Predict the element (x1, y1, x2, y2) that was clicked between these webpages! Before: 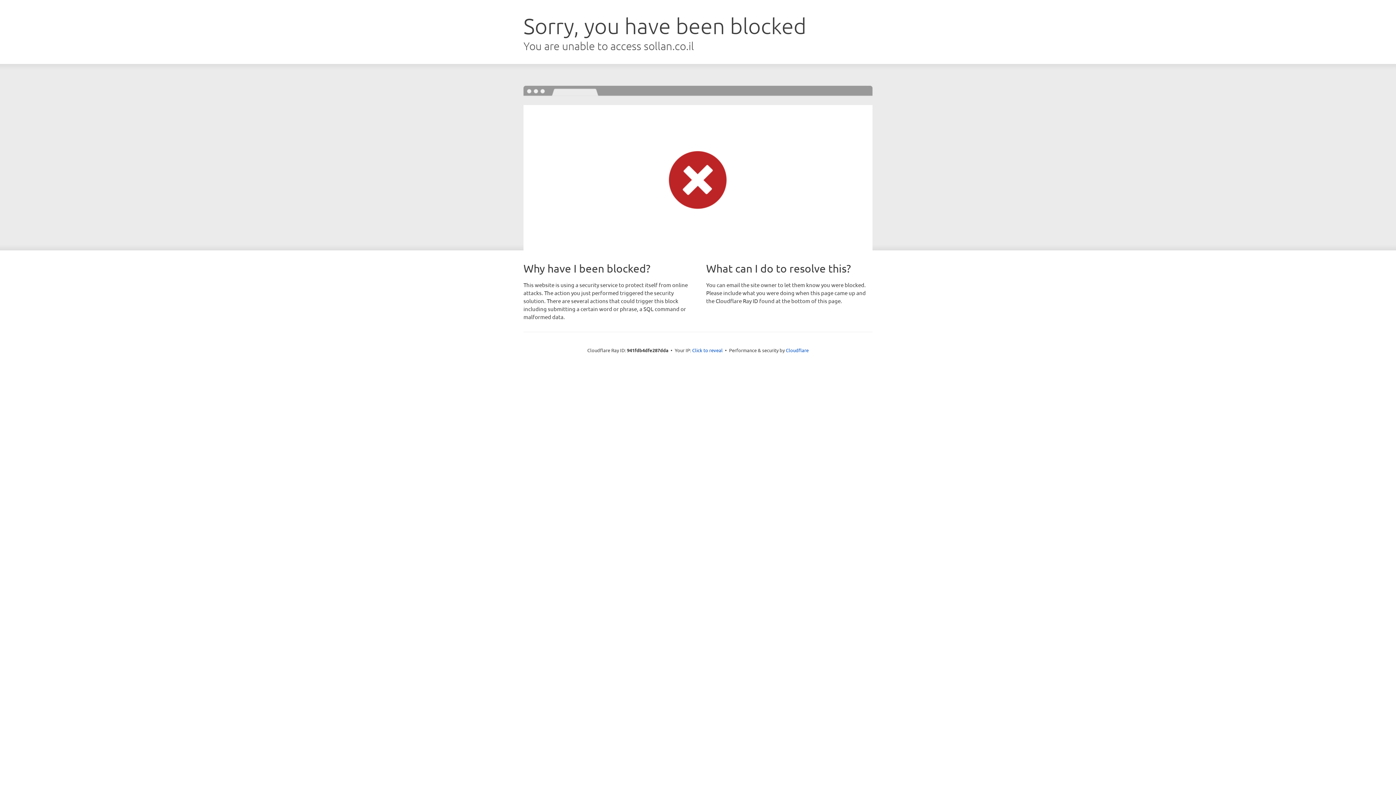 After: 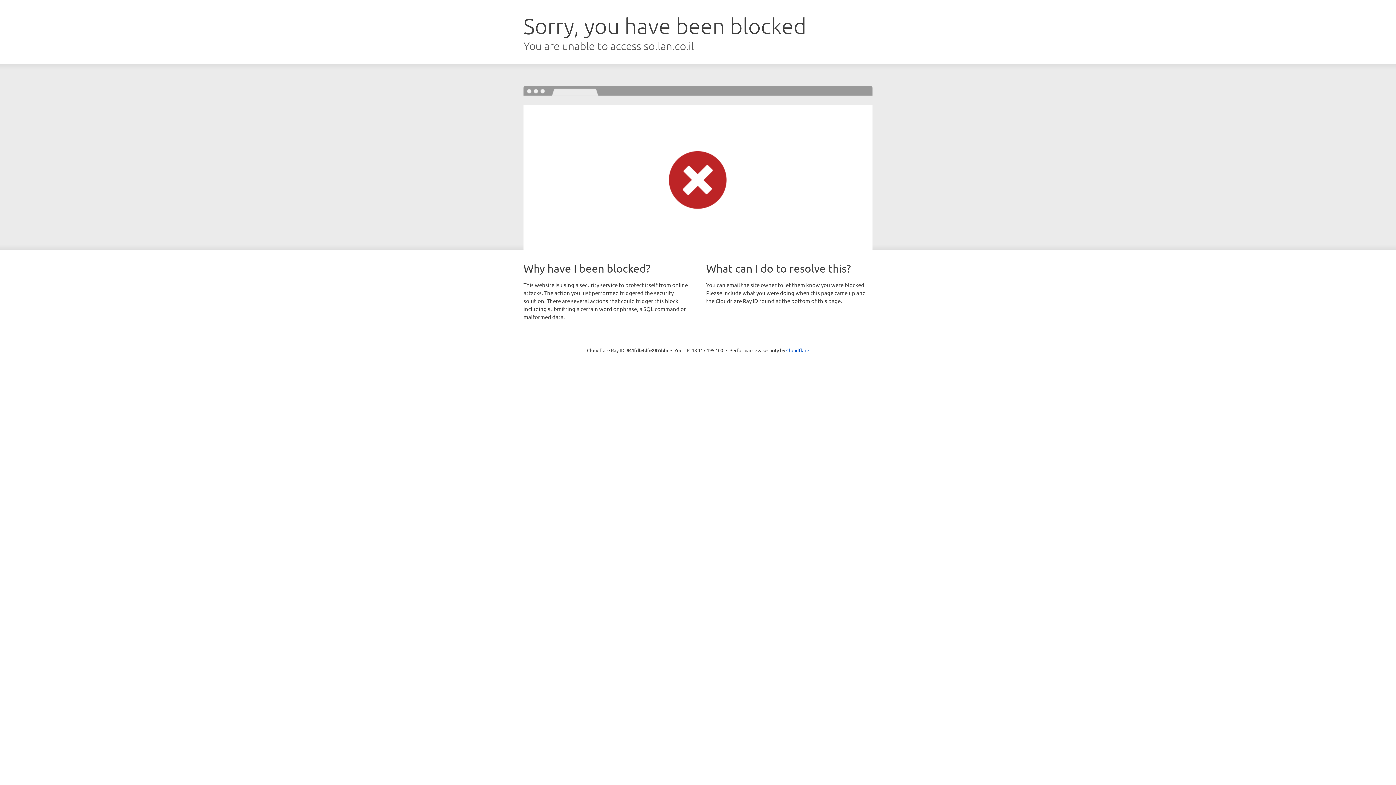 Action: label: Click to reveal bbox: (692, 346, 722, 353)